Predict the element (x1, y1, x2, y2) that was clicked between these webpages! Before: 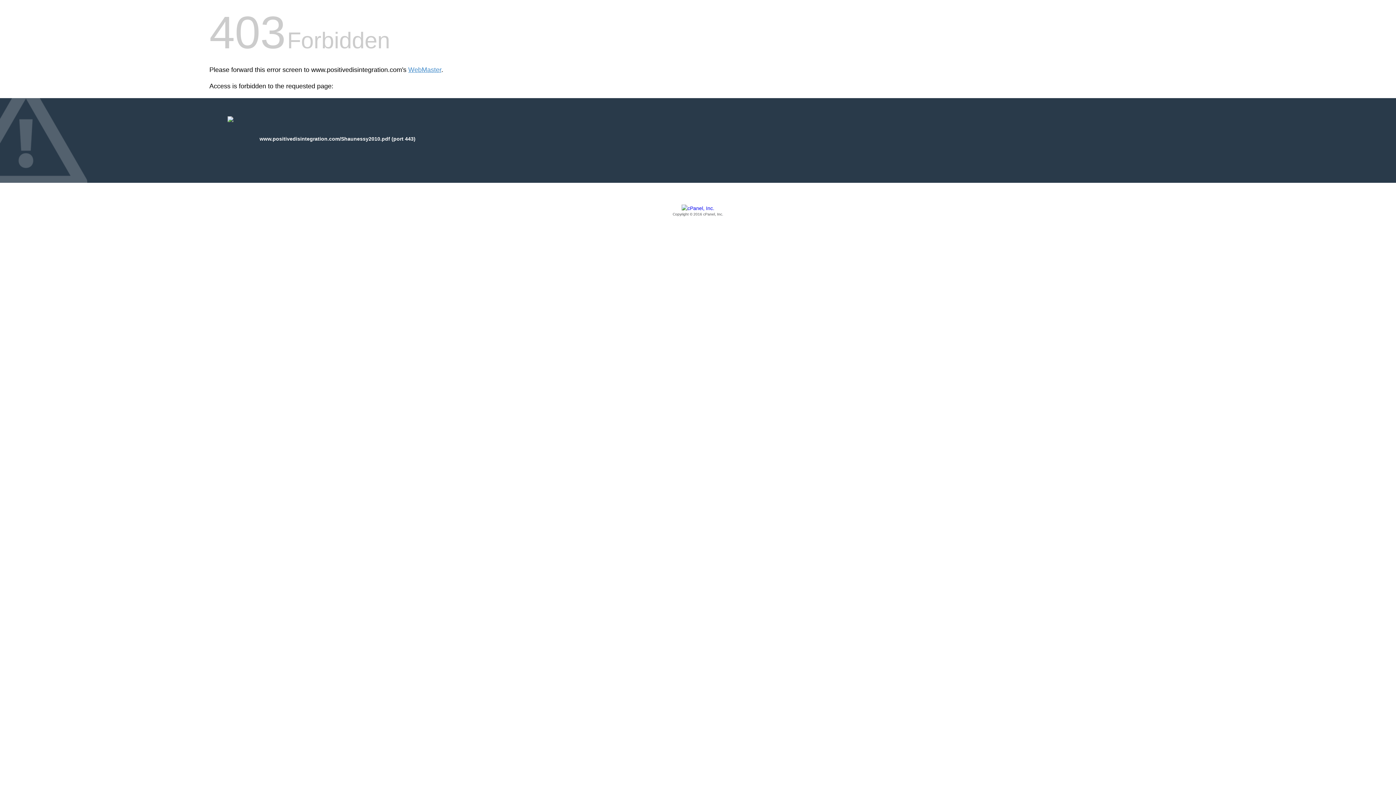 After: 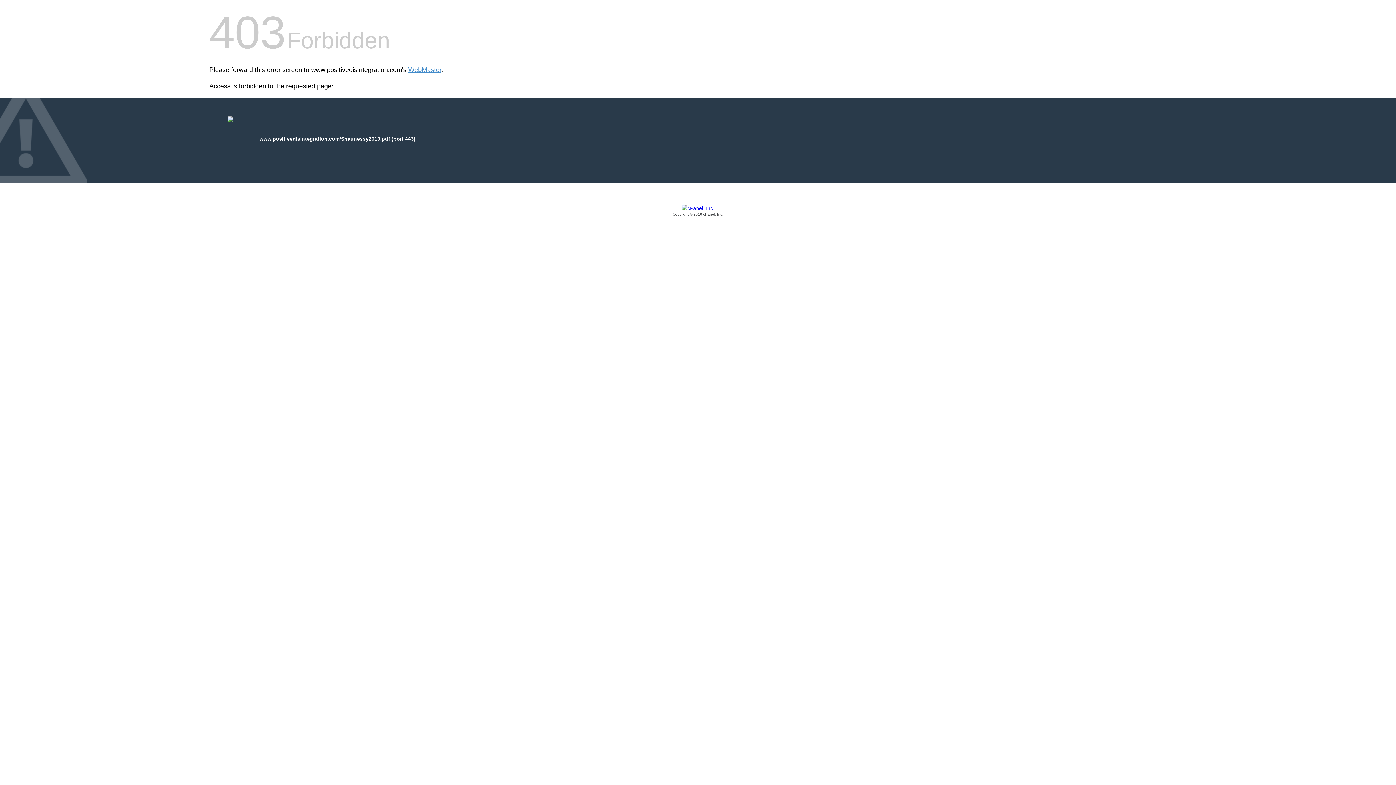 Action: label: Copyright © 2016 cPanel, Inc. bbox: (209, 205, 1186, 217)